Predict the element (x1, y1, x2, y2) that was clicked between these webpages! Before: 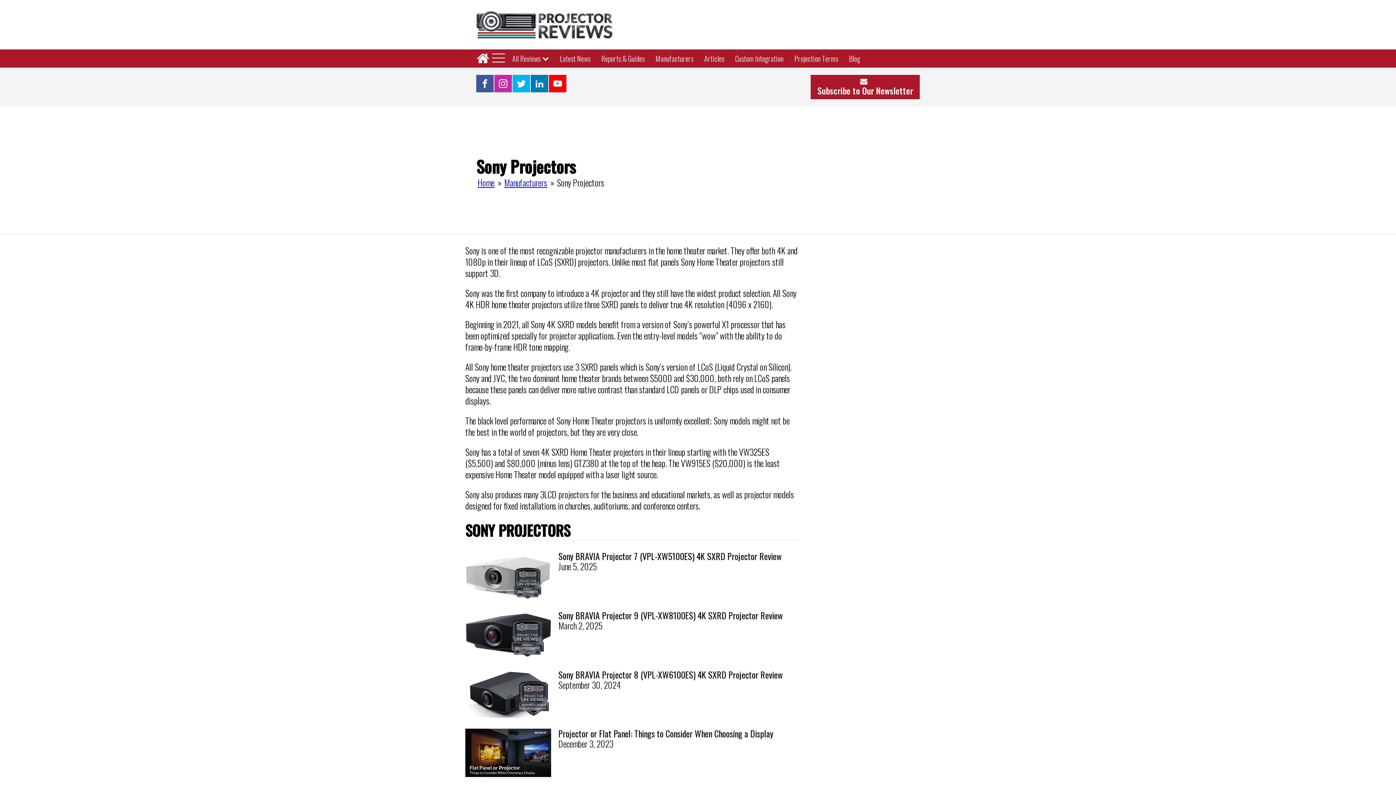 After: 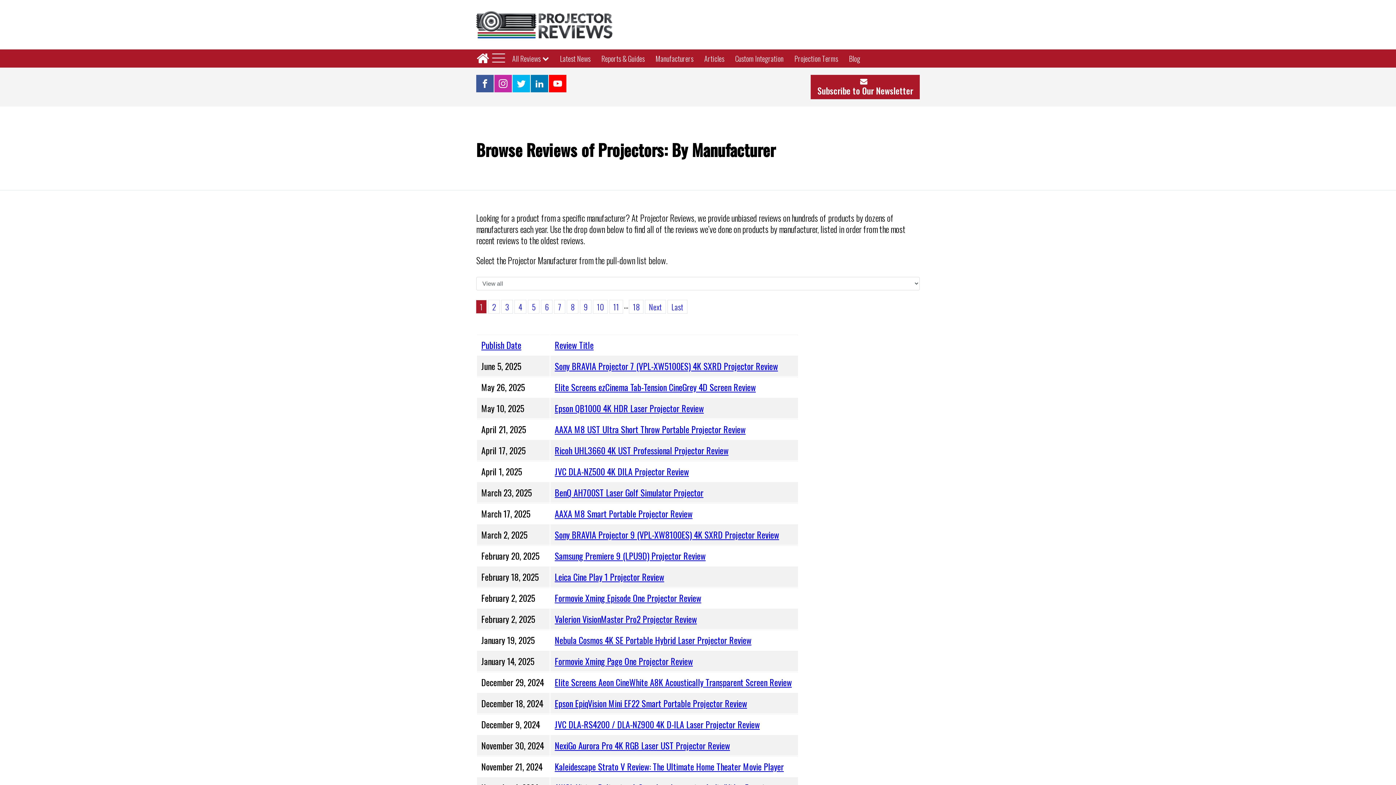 Action: bbox: (650, 49, 698, 67) label: Manufacturers